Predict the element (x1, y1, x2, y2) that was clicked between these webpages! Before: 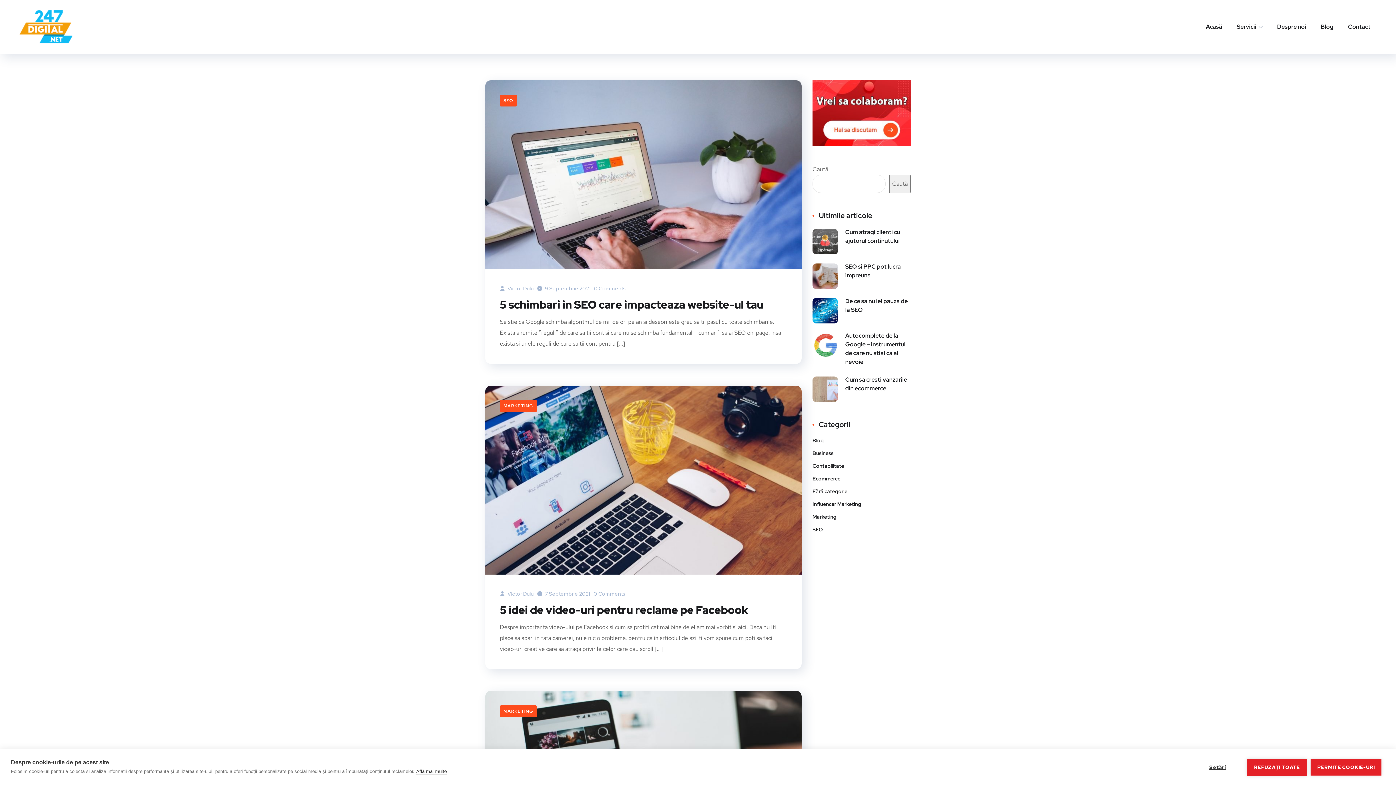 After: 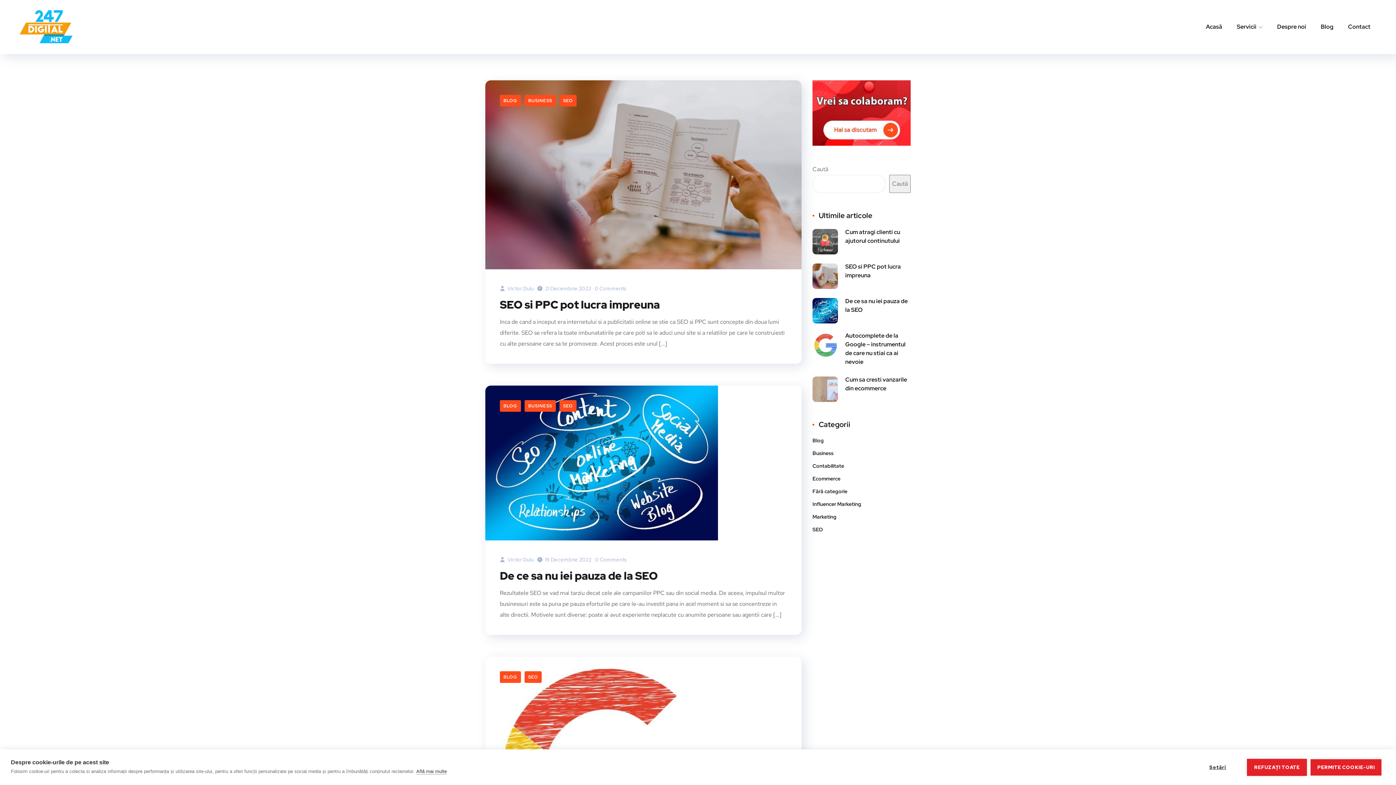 Action: bbox: (500, 94, 517, 106) label: SEO